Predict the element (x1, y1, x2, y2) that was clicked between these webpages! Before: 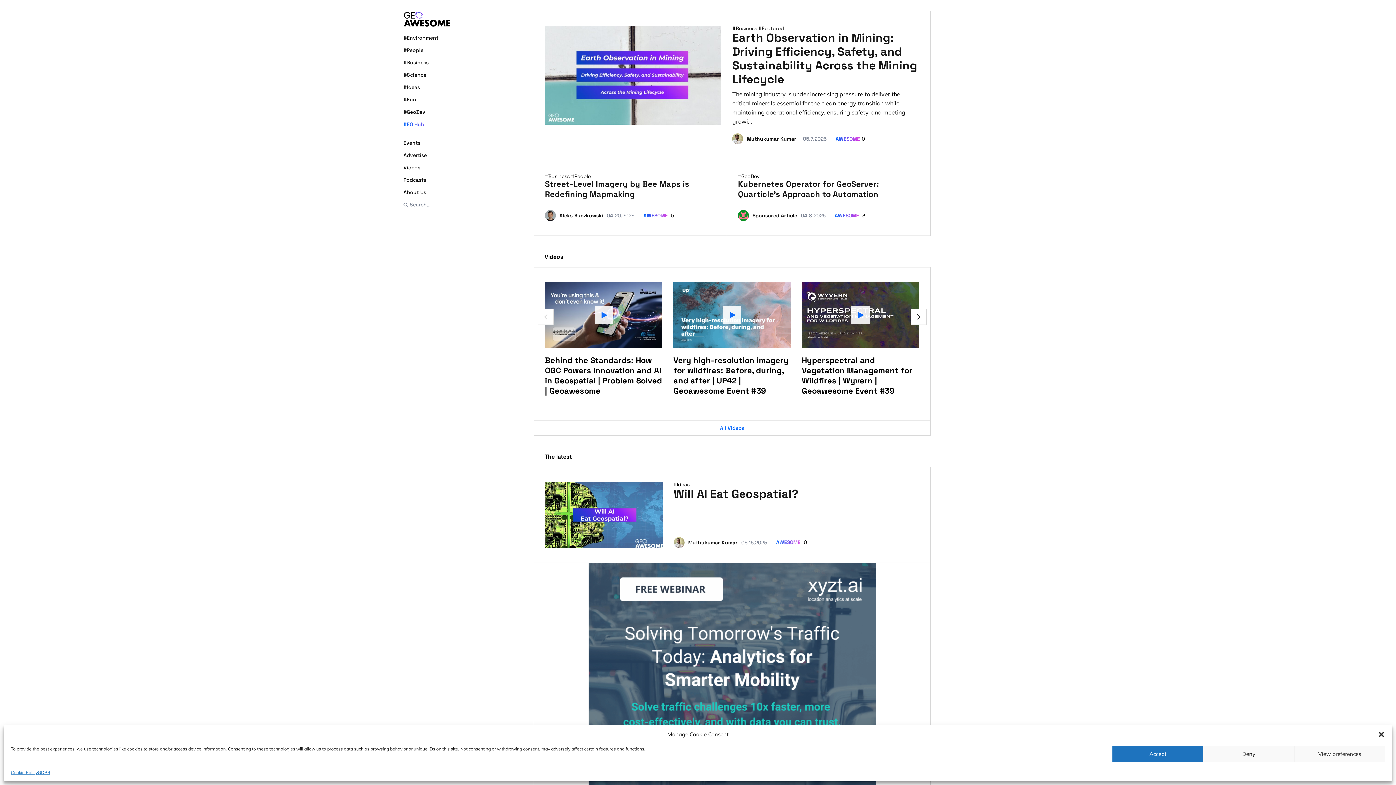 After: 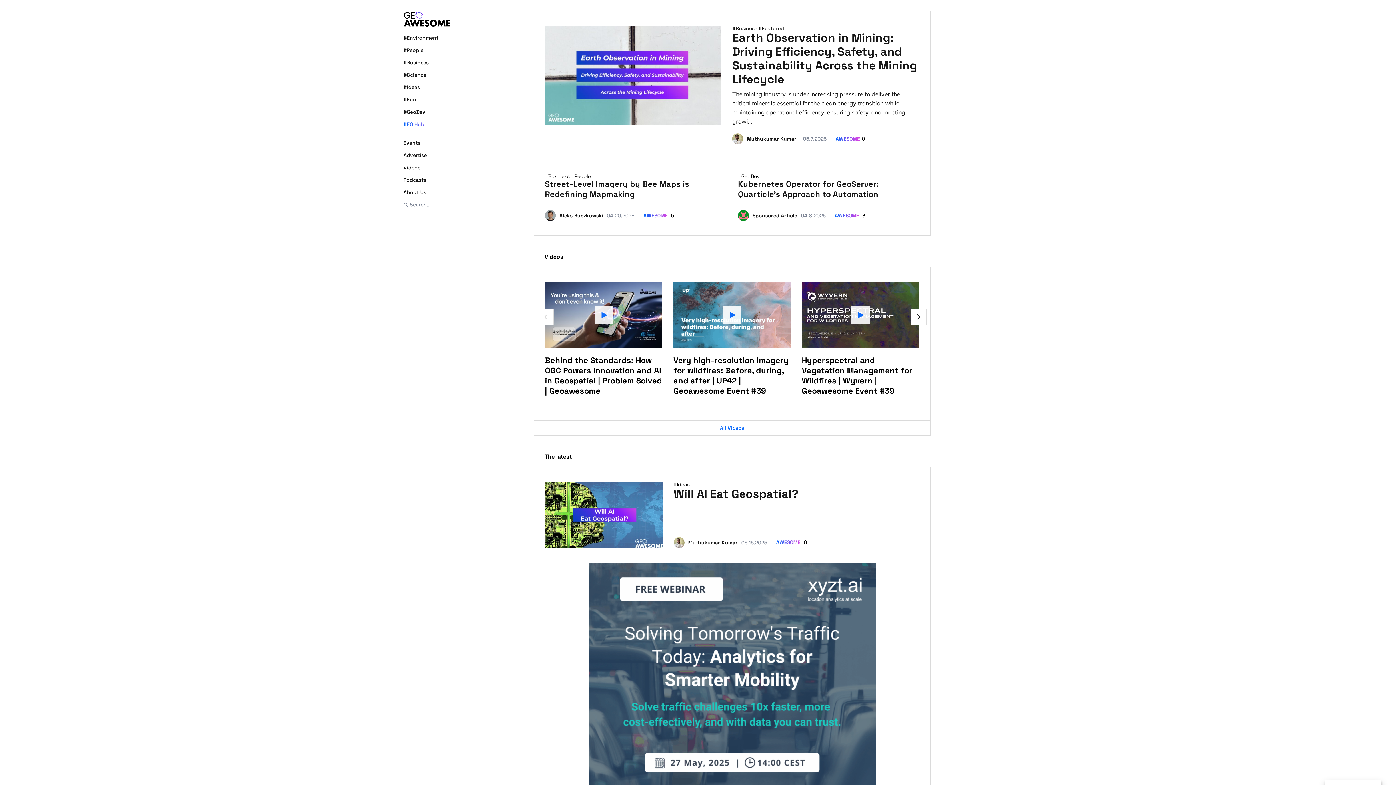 Action: label: Accept bbox: (1112, 746, 1203, 762)